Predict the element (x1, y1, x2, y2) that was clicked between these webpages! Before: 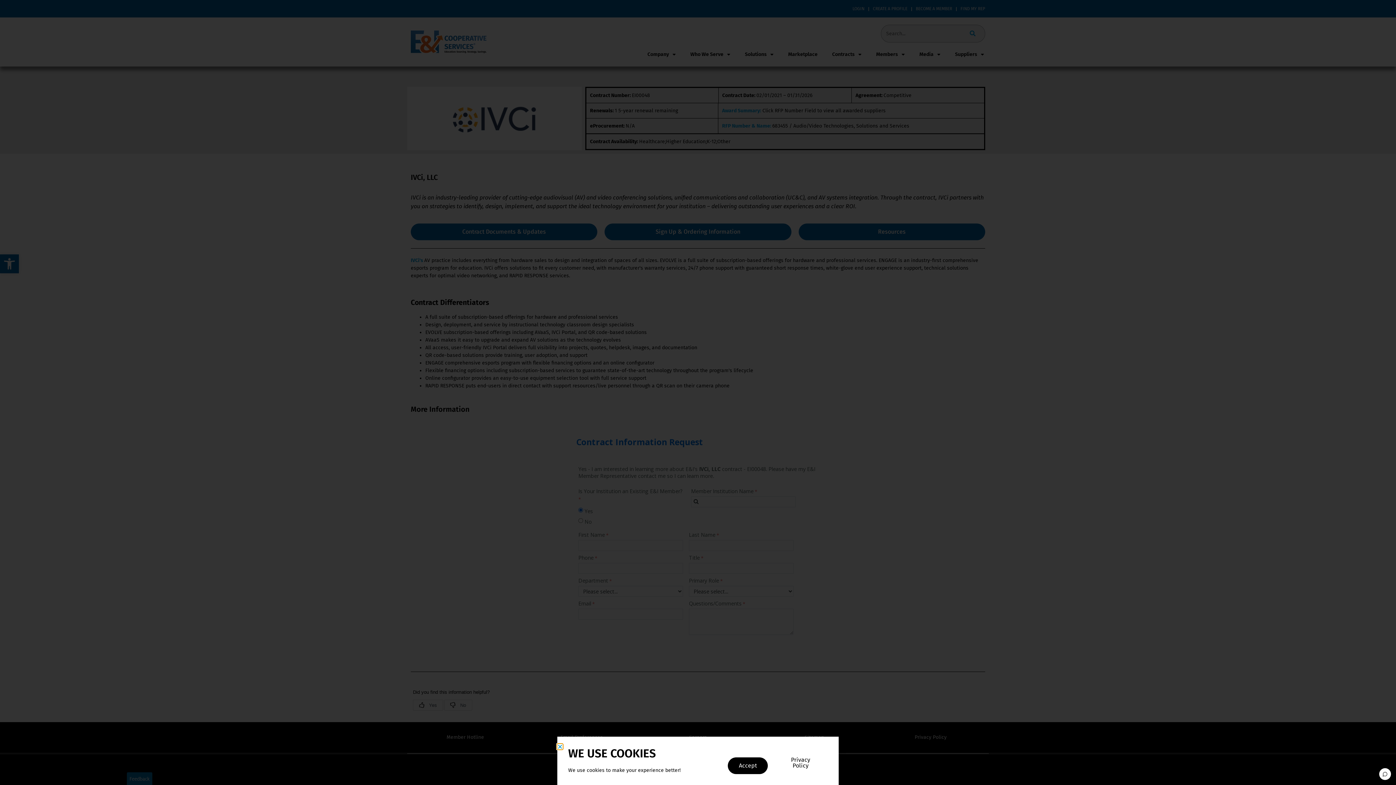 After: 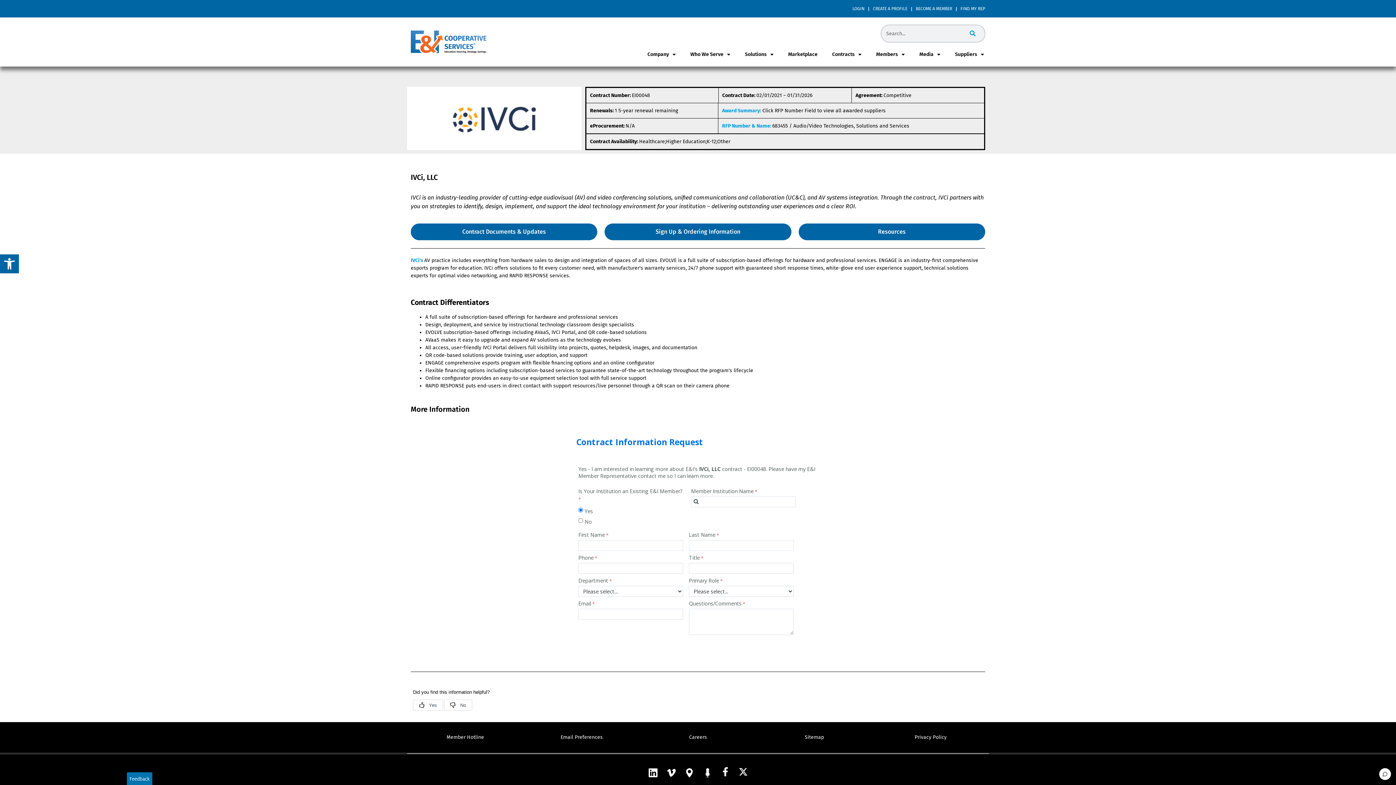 Action: label: Close bbox: (557, 744, 562, 749)